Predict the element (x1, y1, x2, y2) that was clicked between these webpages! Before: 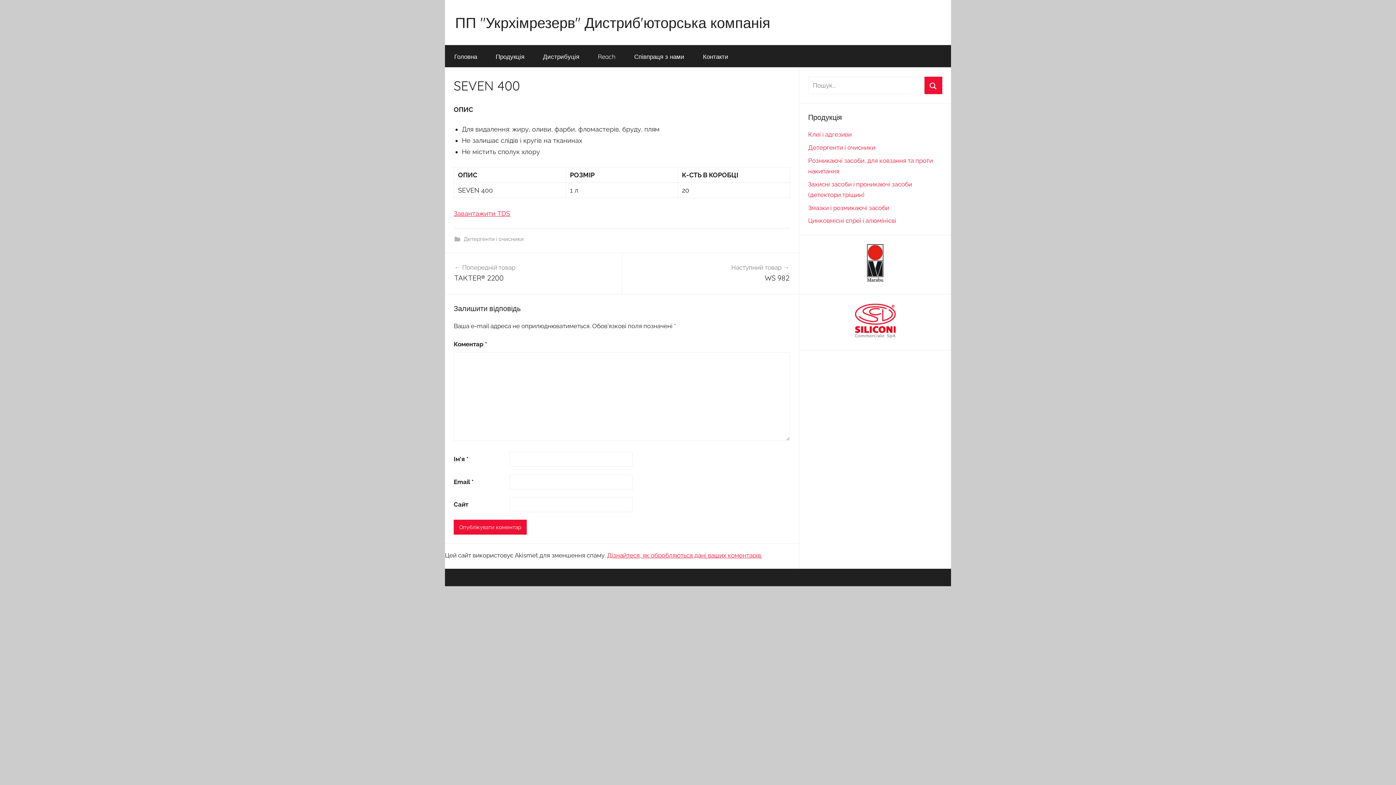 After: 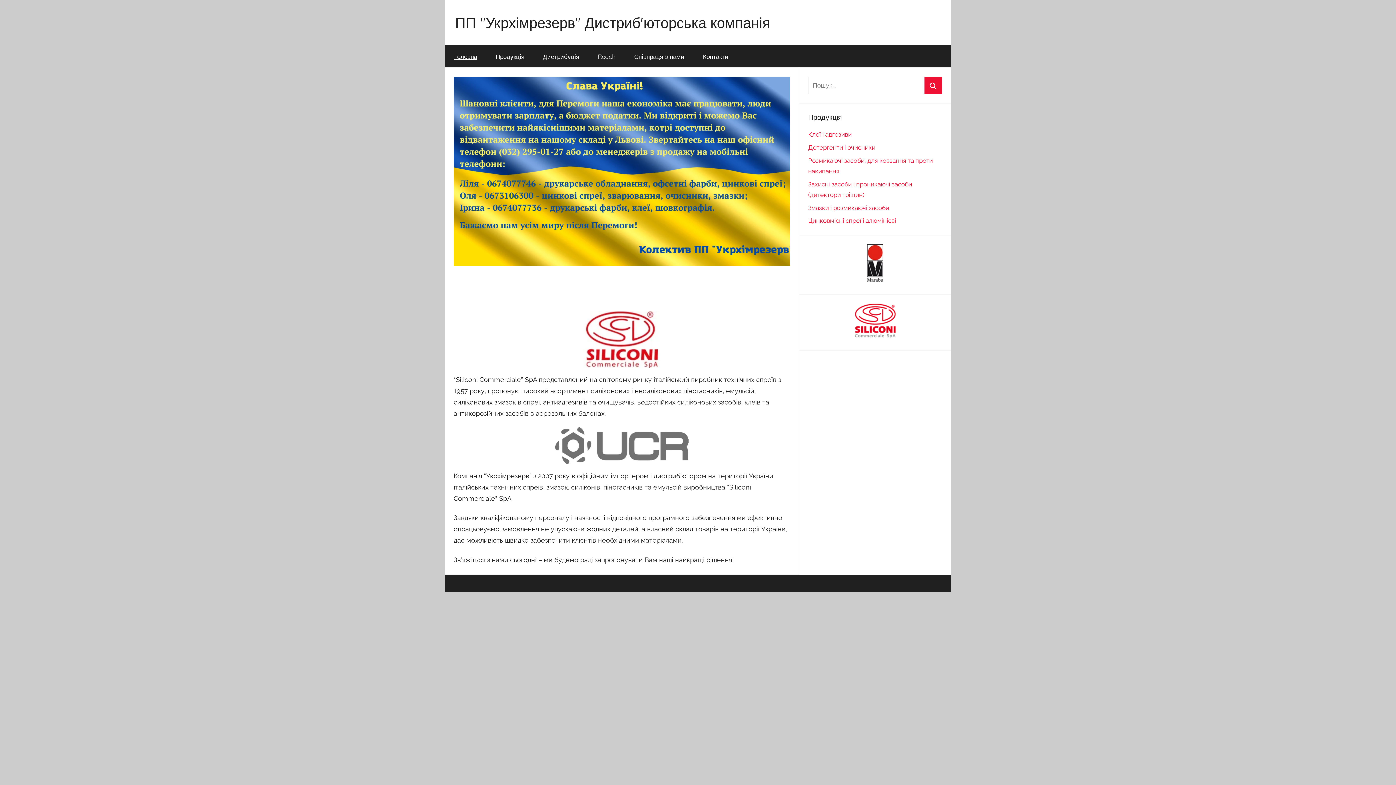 Action: label: ПП "Укрхімрезерв" Дистриб'юторська компанія bbox: (455, 13, 770, 31)